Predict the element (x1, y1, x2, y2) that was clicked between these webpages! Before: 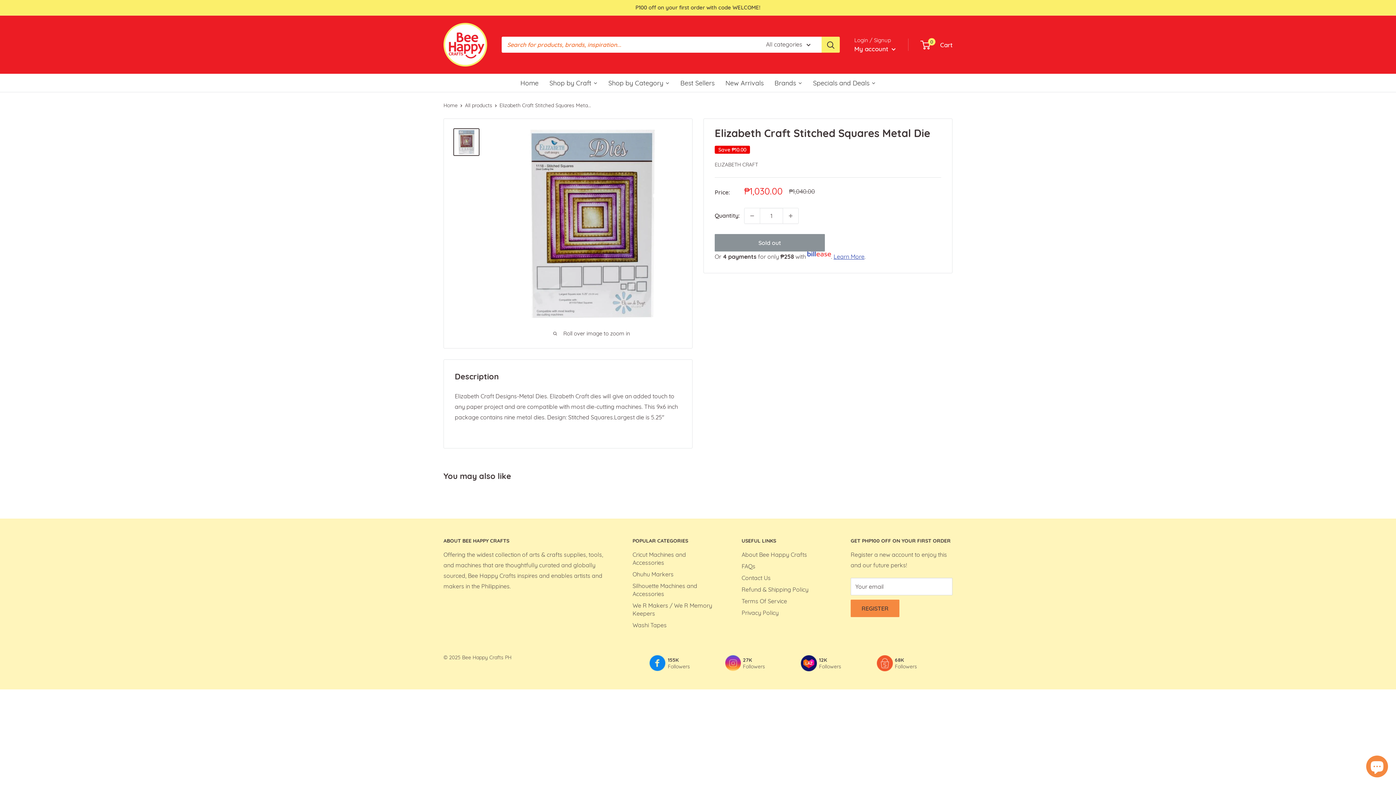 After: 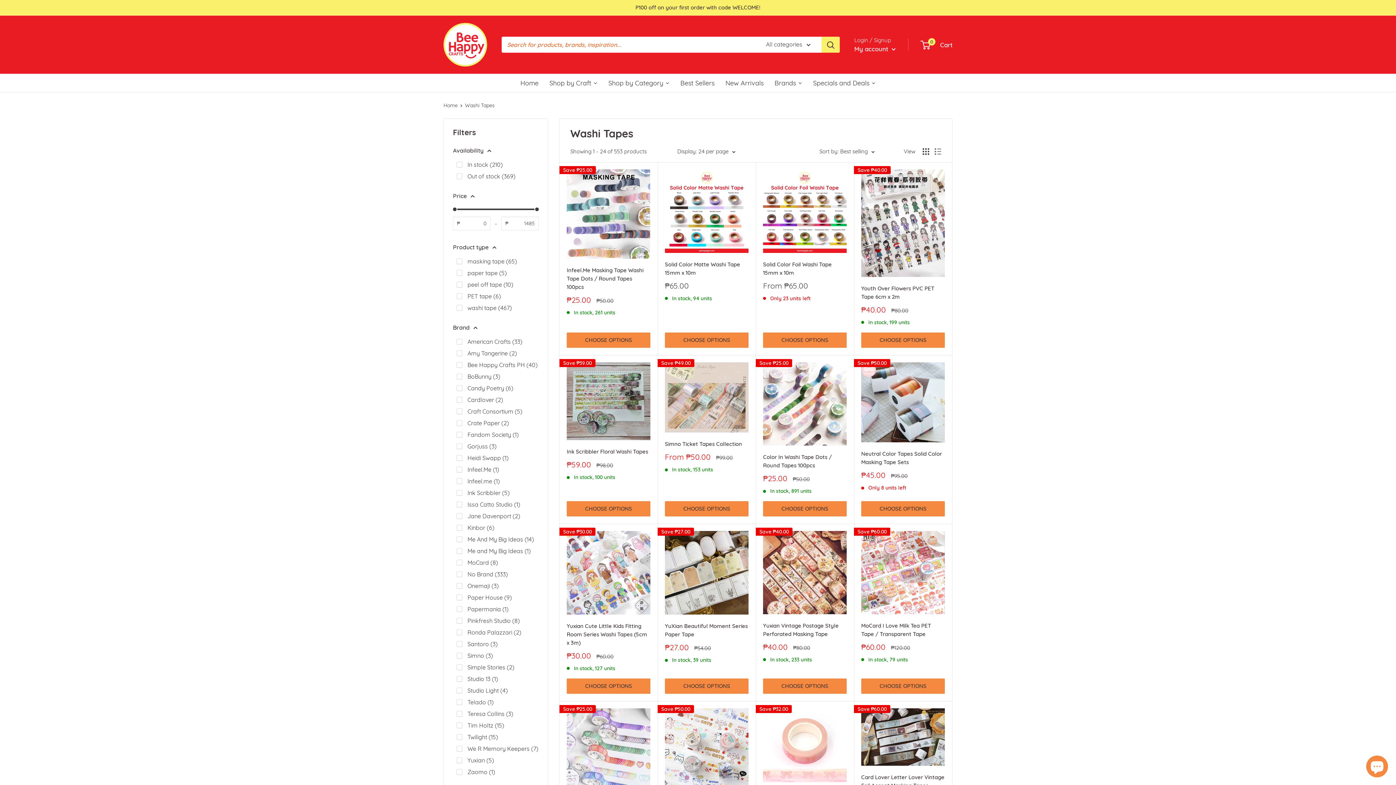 Action: bbox: (632, 619, 716, 631) label: Washi Tapes